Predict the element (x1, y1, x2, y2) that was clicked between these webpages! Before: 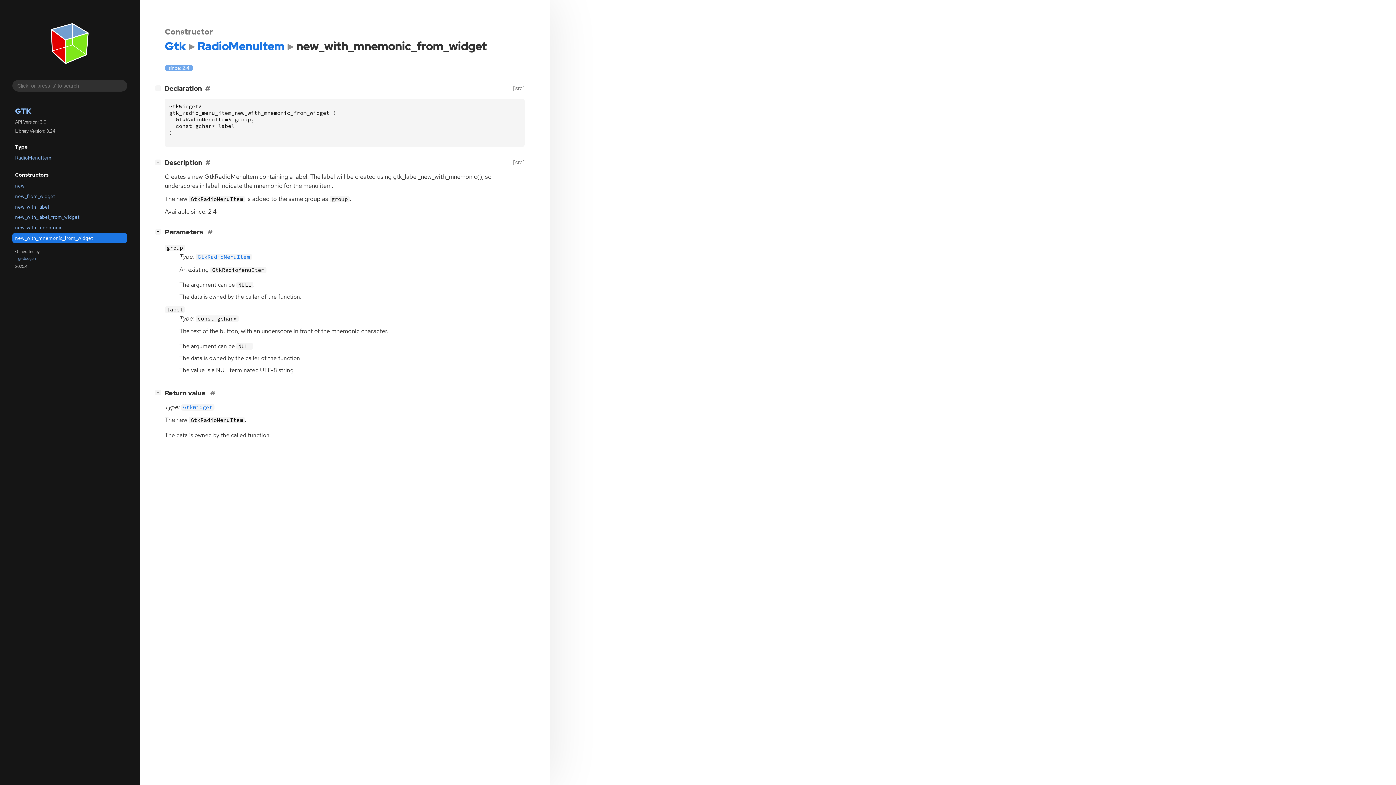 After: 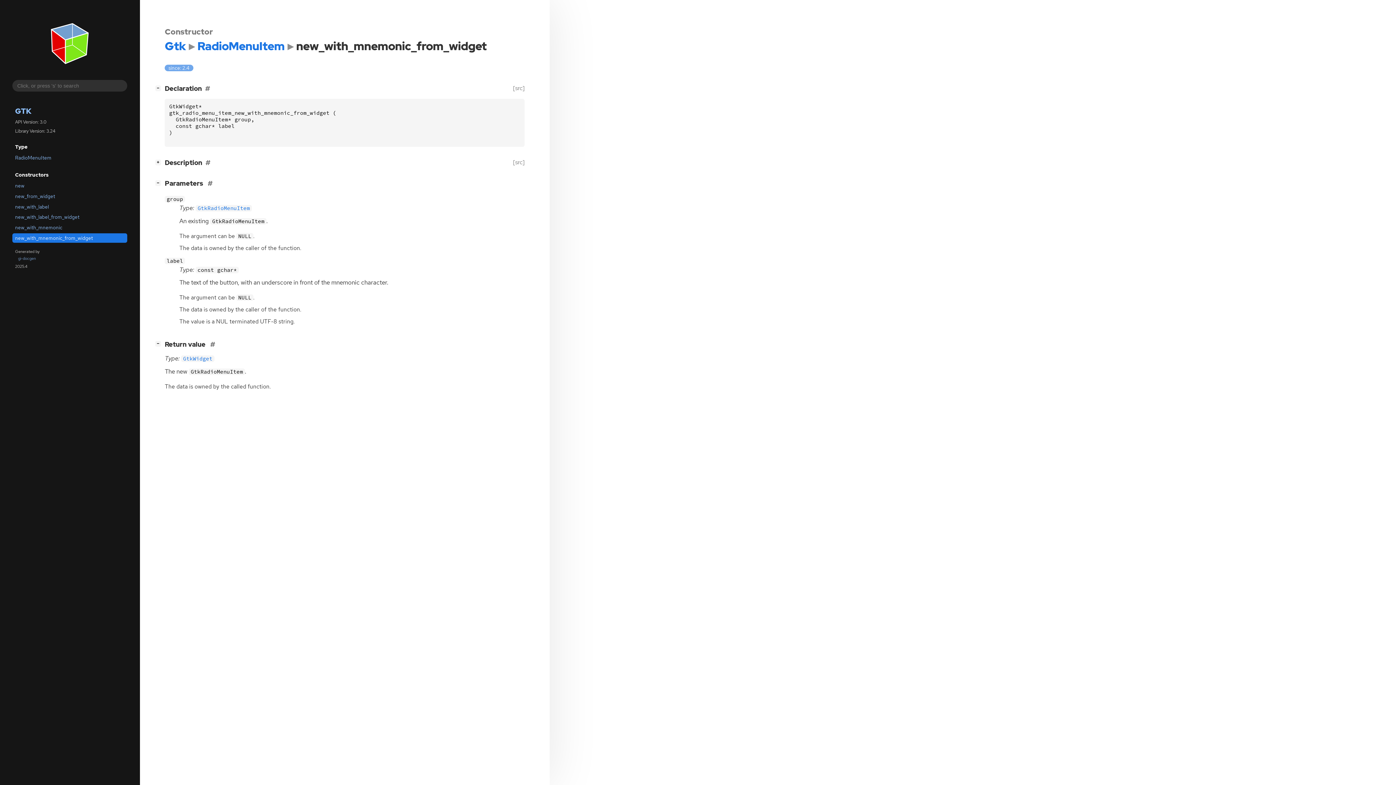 Action: label: [−] bbox: (154, 158, 524, 165)